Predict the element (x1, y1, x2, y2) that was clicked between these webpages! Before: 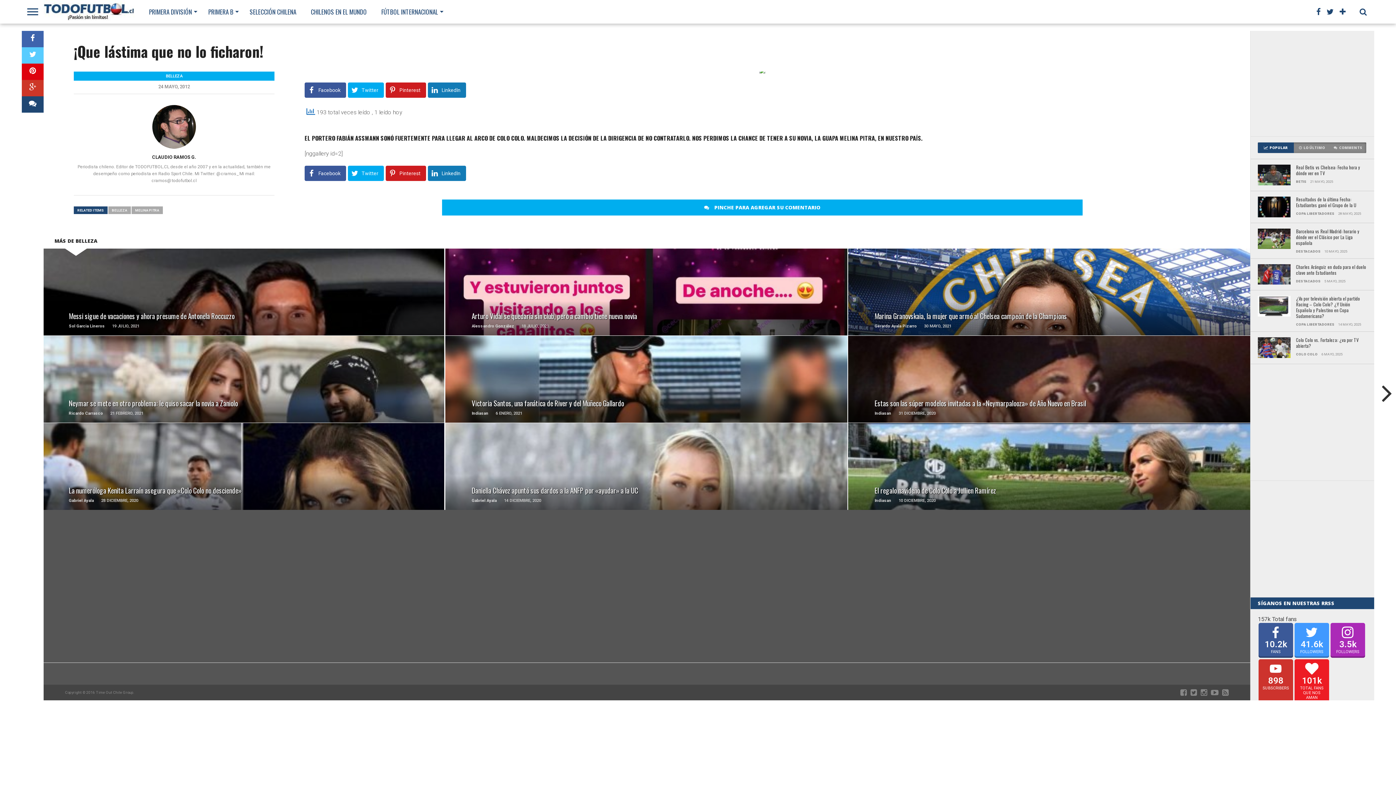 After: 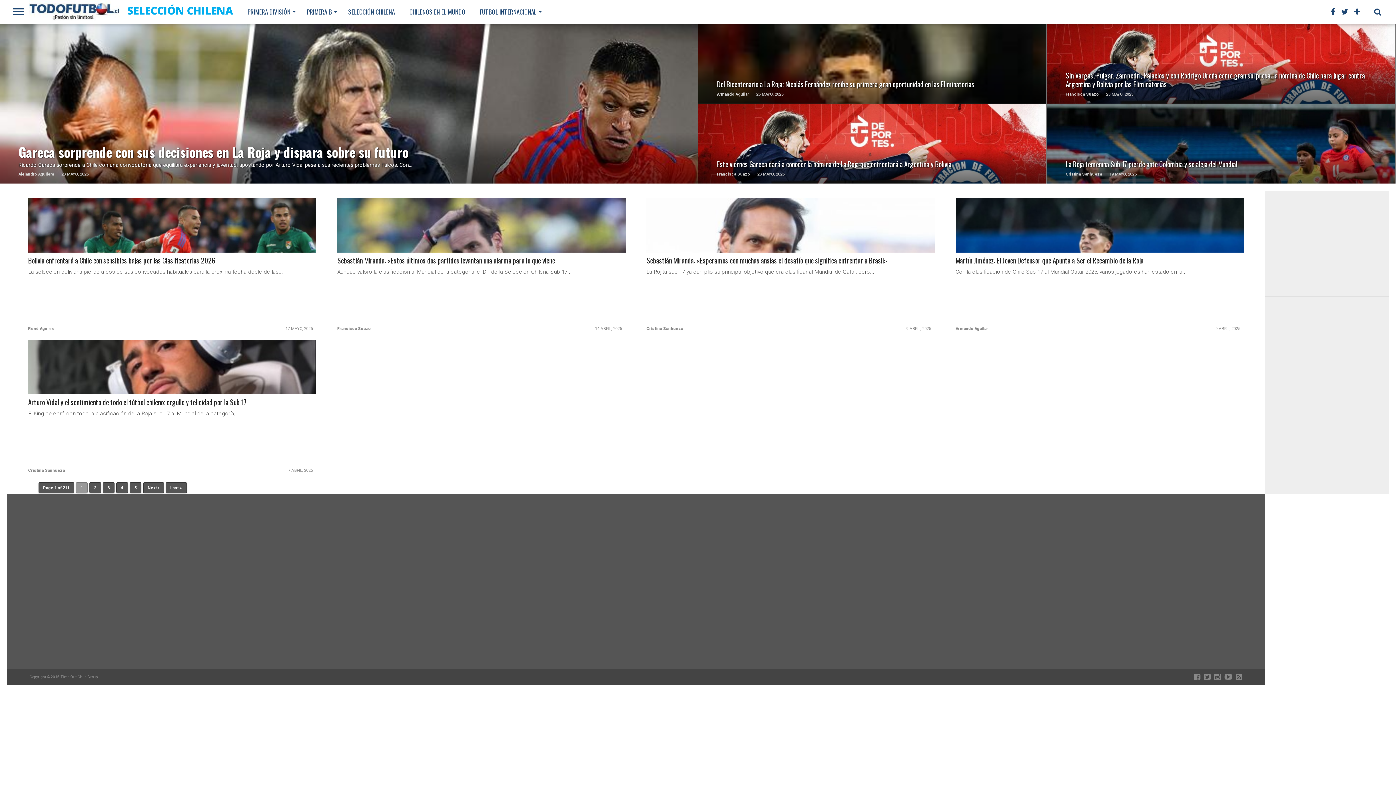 Action: bbox: (242, 0, 303, 23) label: SELECCIÓN CHILENA